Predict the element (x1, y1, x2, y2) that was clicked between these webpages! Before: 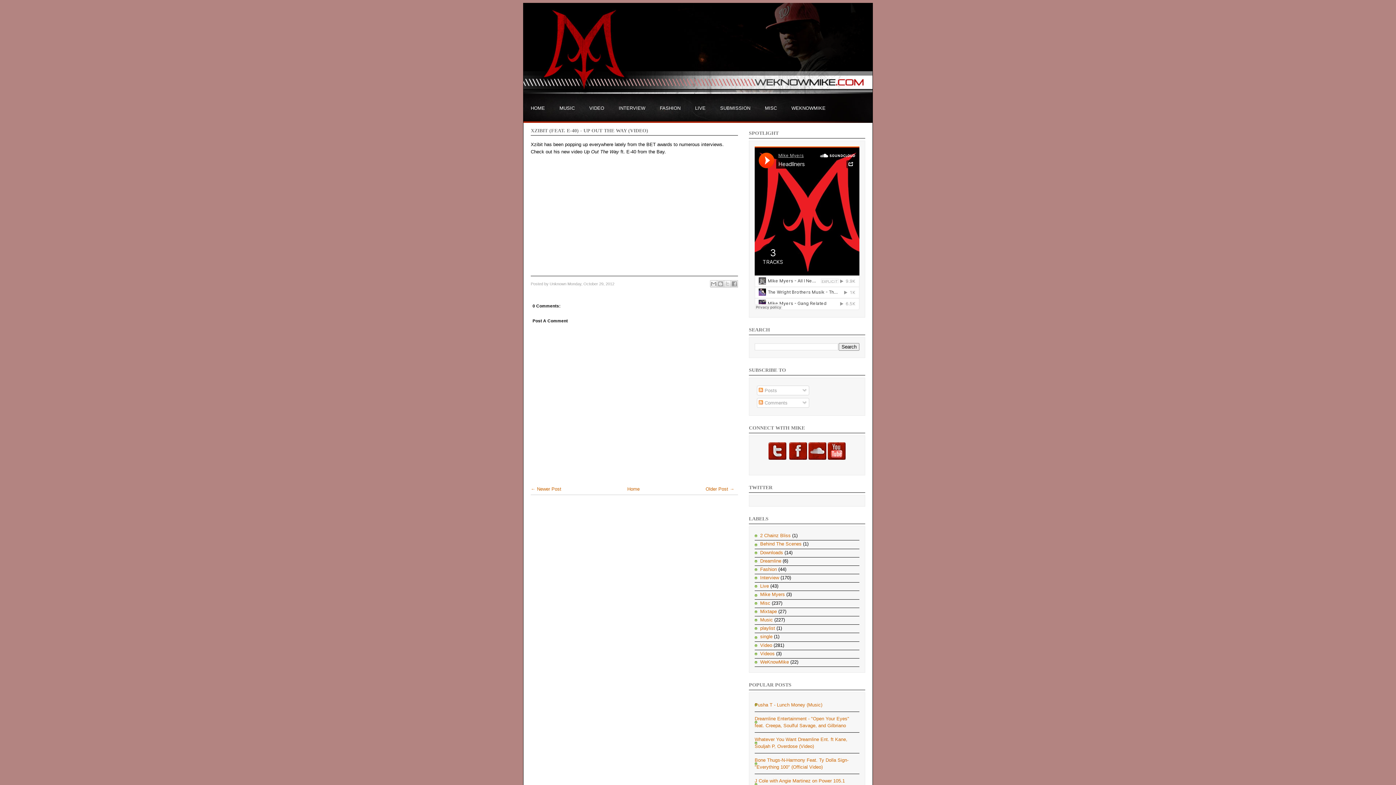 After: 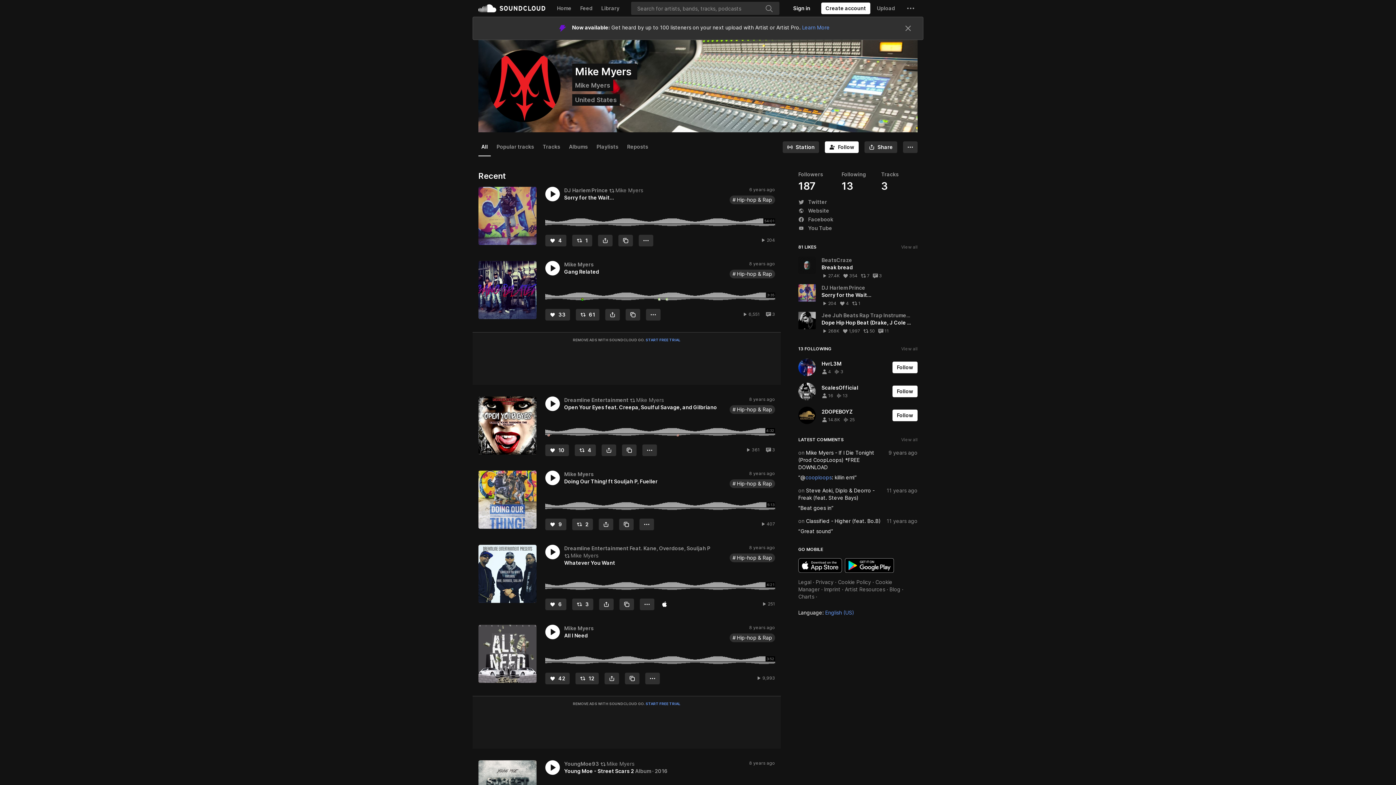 Action: bbox: (808, 455, 826, 461)